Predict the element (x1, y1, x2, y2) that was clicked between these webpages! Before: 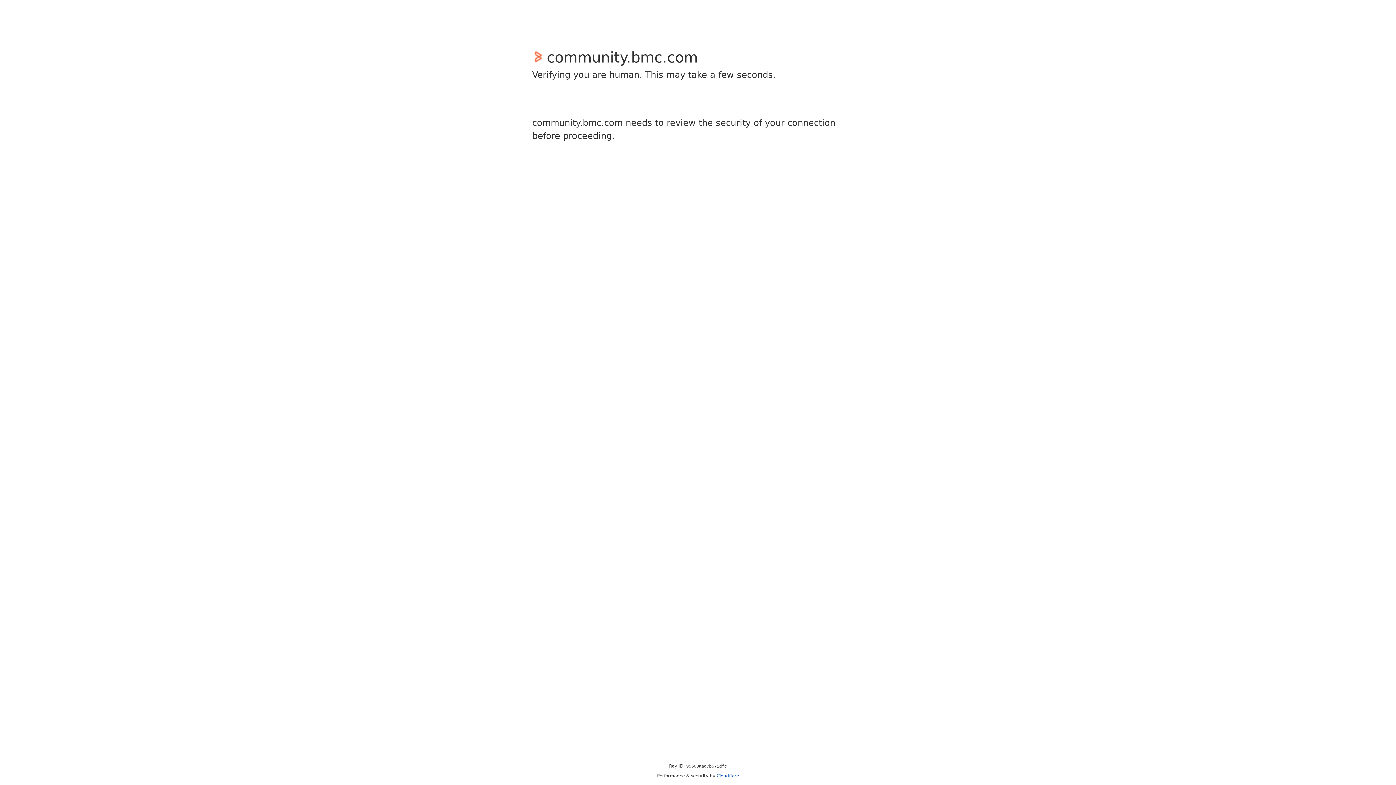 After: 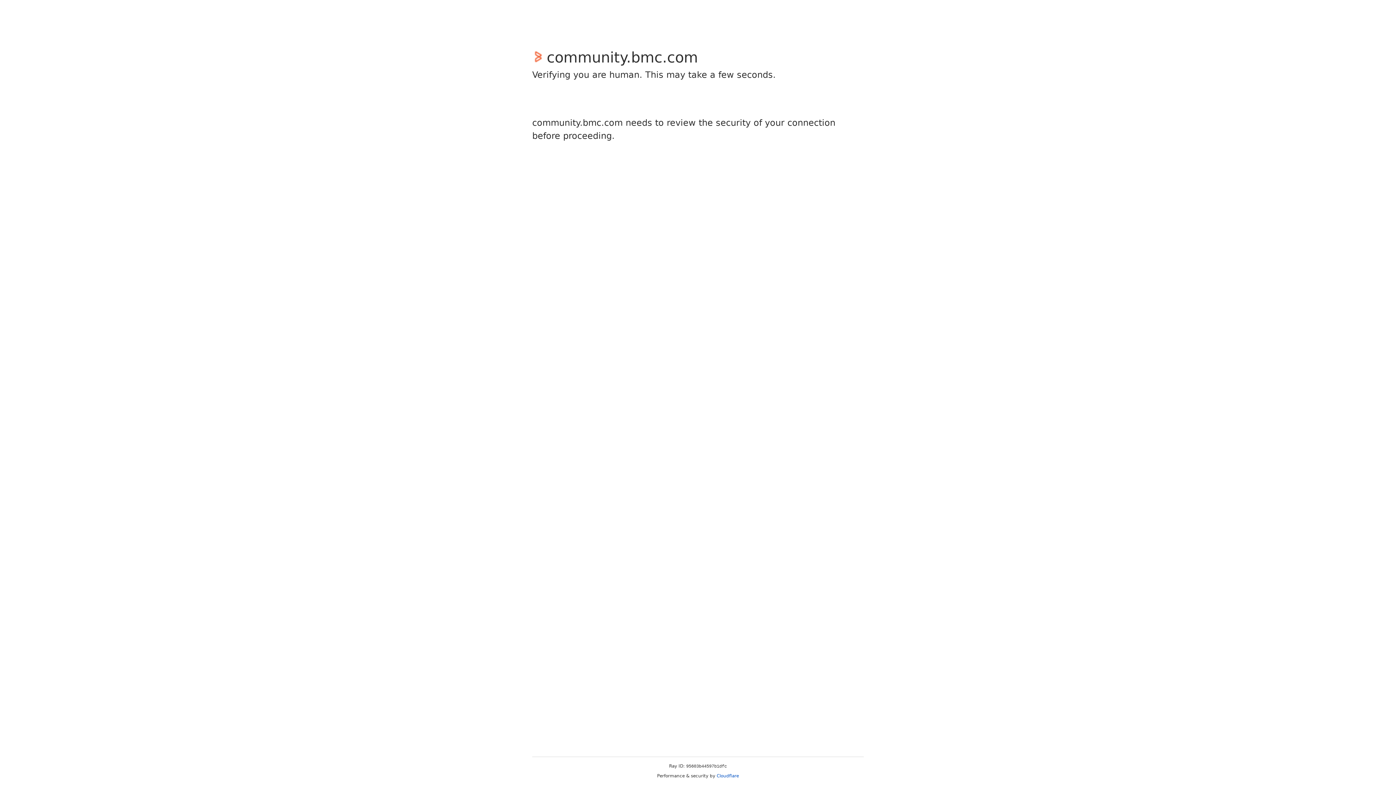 Action: label: Cloudflare bbox: (716, 773, 739, 778)